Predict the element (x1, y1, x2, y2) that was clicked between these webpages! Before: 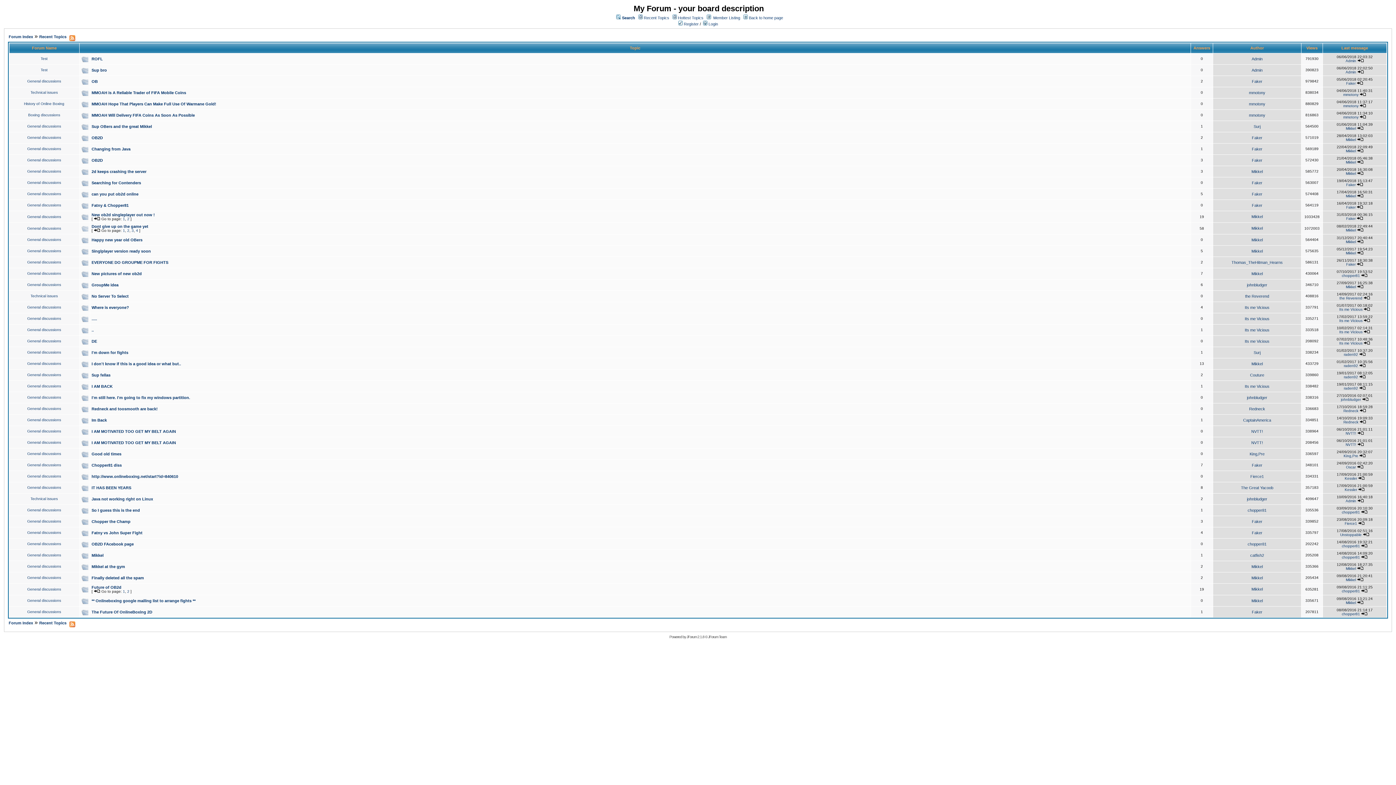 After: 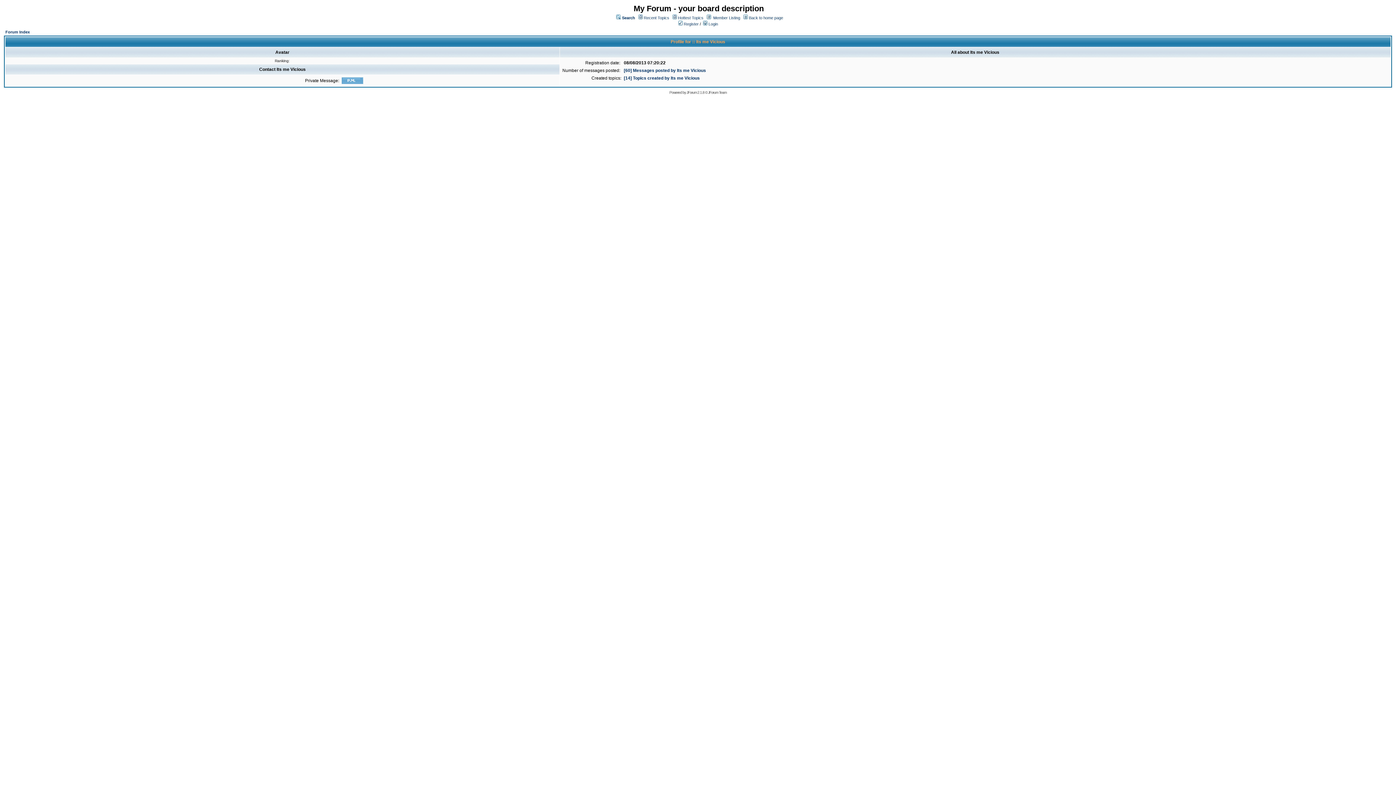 Action: label: Its me Vicious bbox: (1245, 316, 1269, 321)